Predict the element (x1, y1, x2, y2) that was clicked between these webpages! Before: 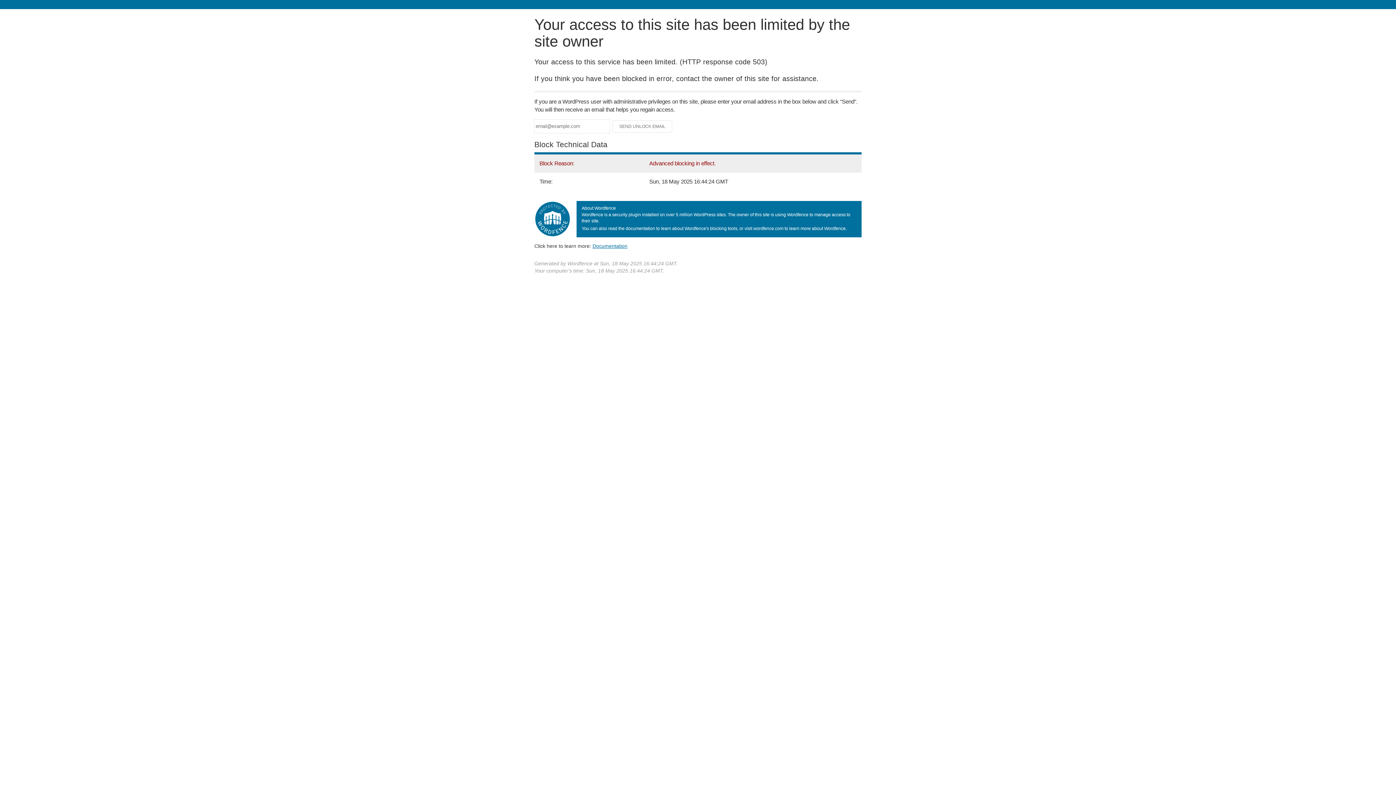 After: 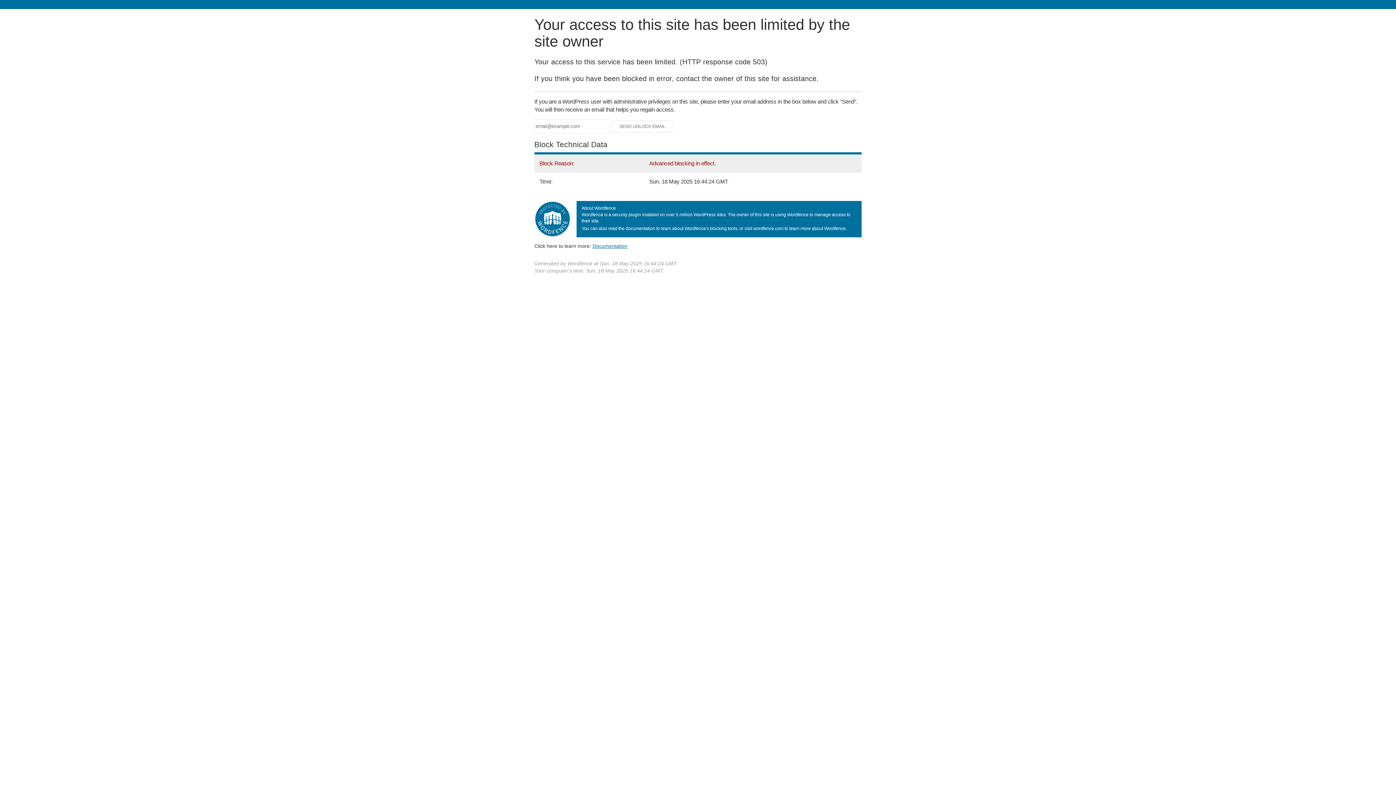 Action: label: Documentation bbox: (592, 243, 627, 248)